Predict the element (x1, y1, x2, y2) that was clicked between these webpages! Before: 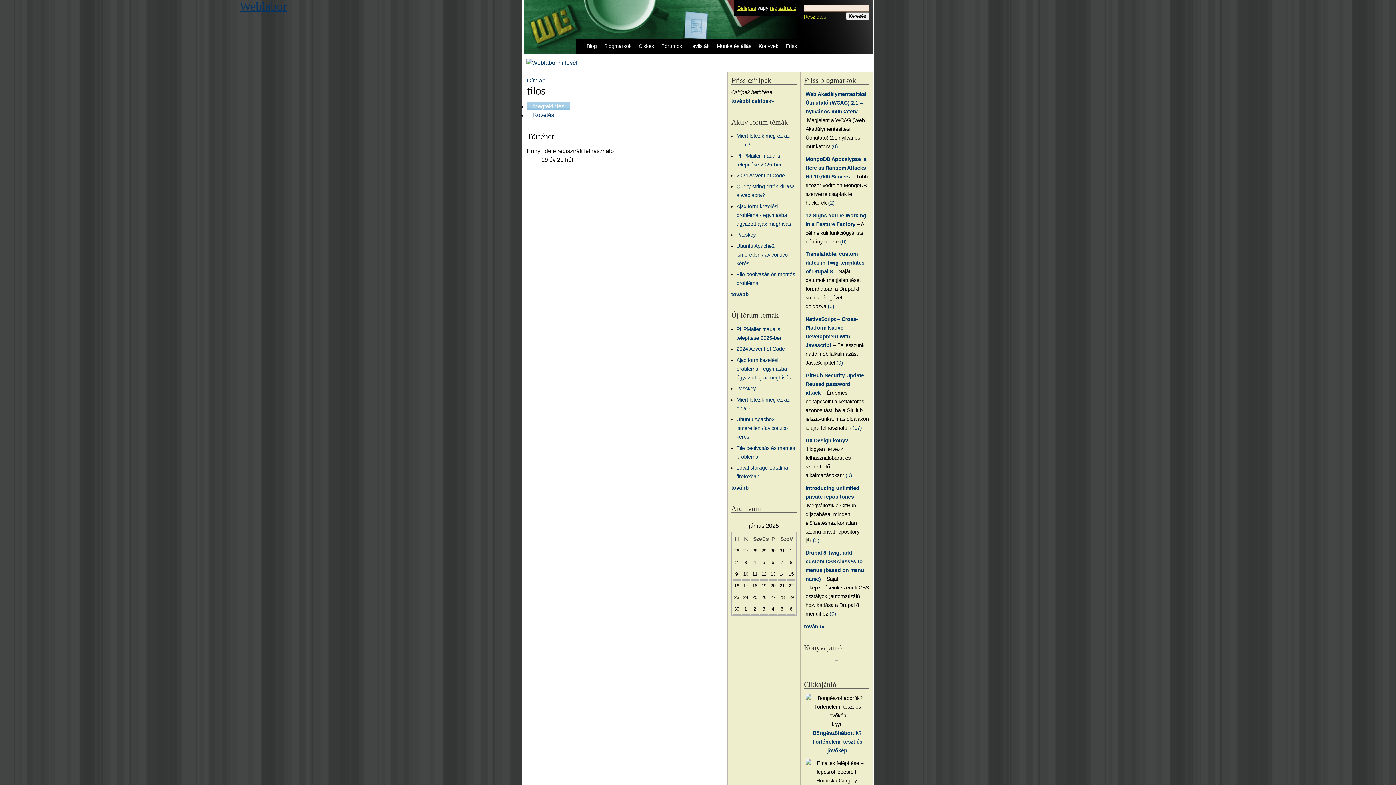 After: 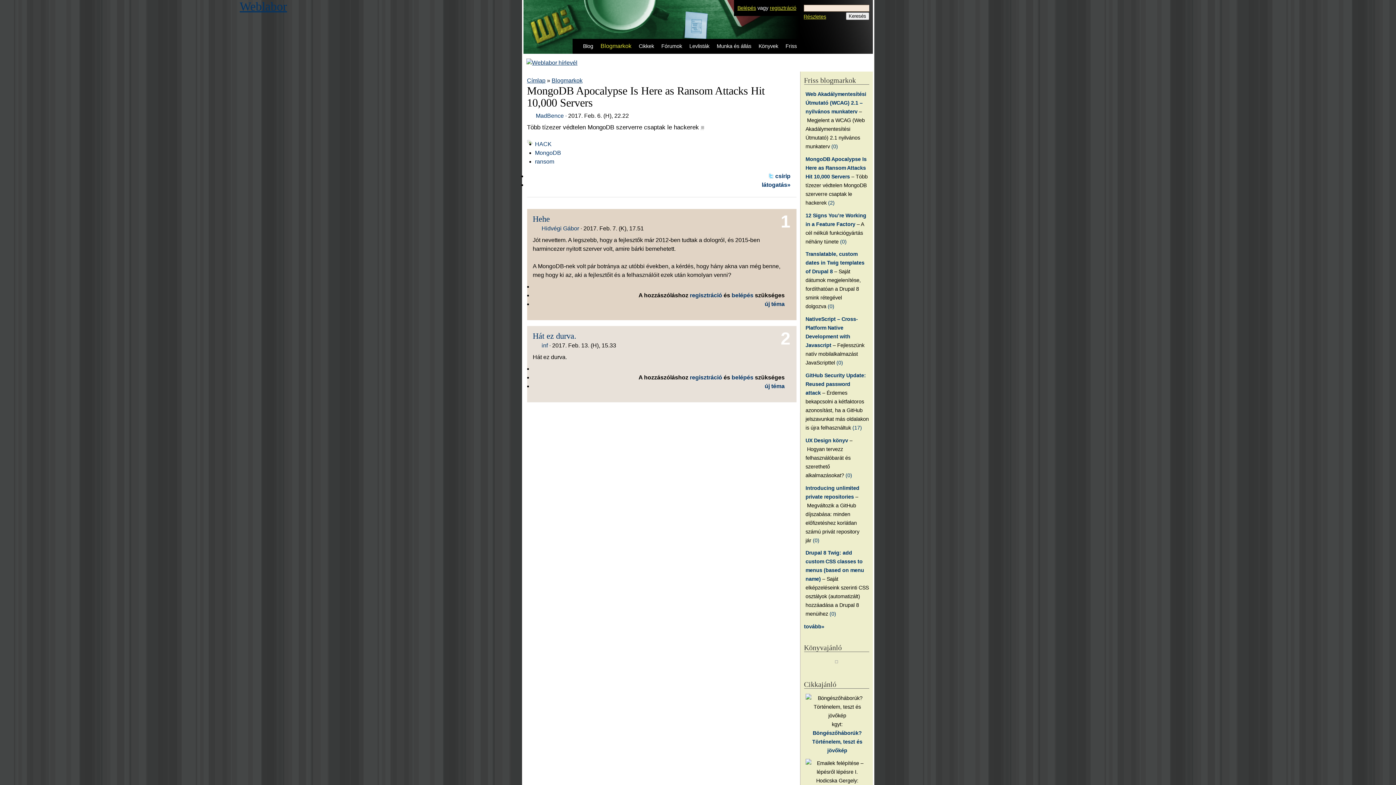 Action: label: (2) bbox: (828, 199, 834, 205)